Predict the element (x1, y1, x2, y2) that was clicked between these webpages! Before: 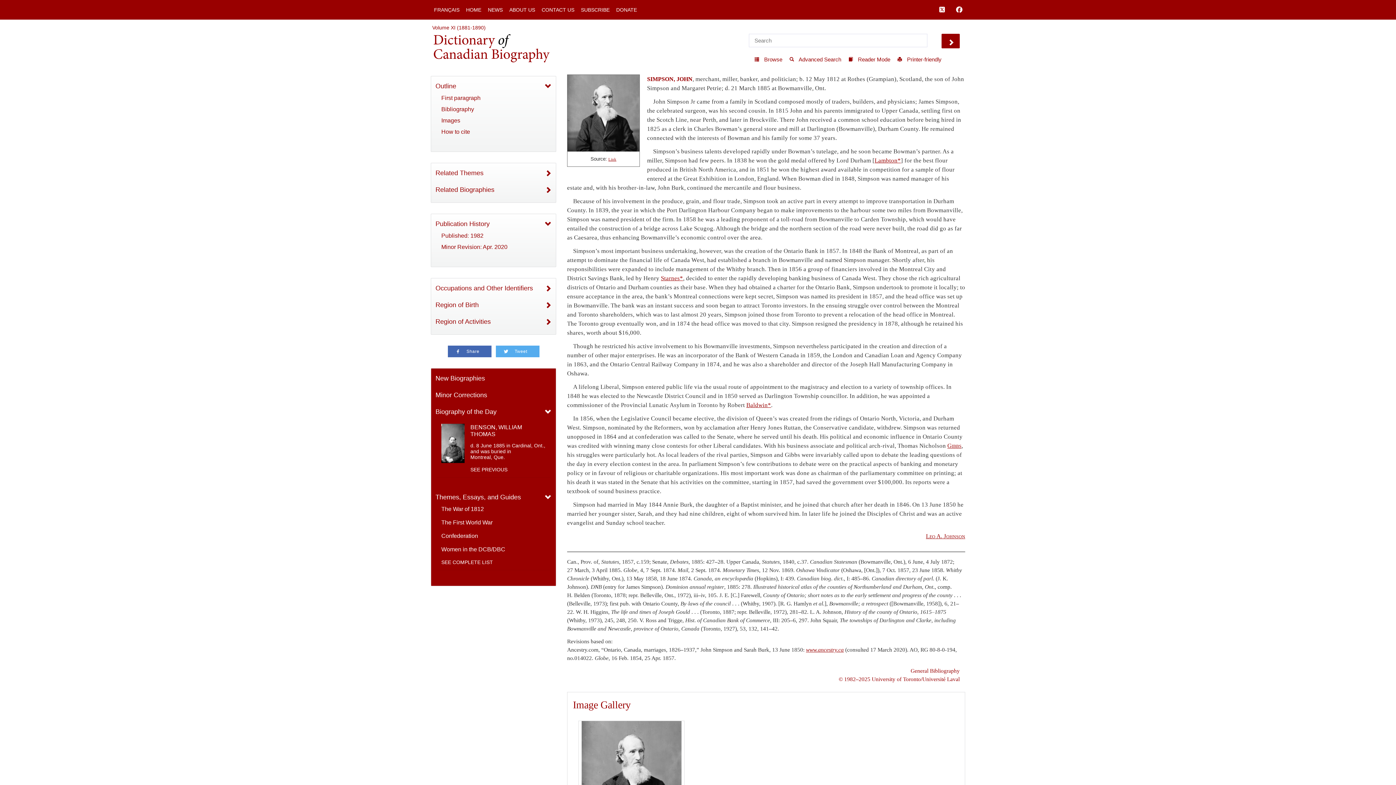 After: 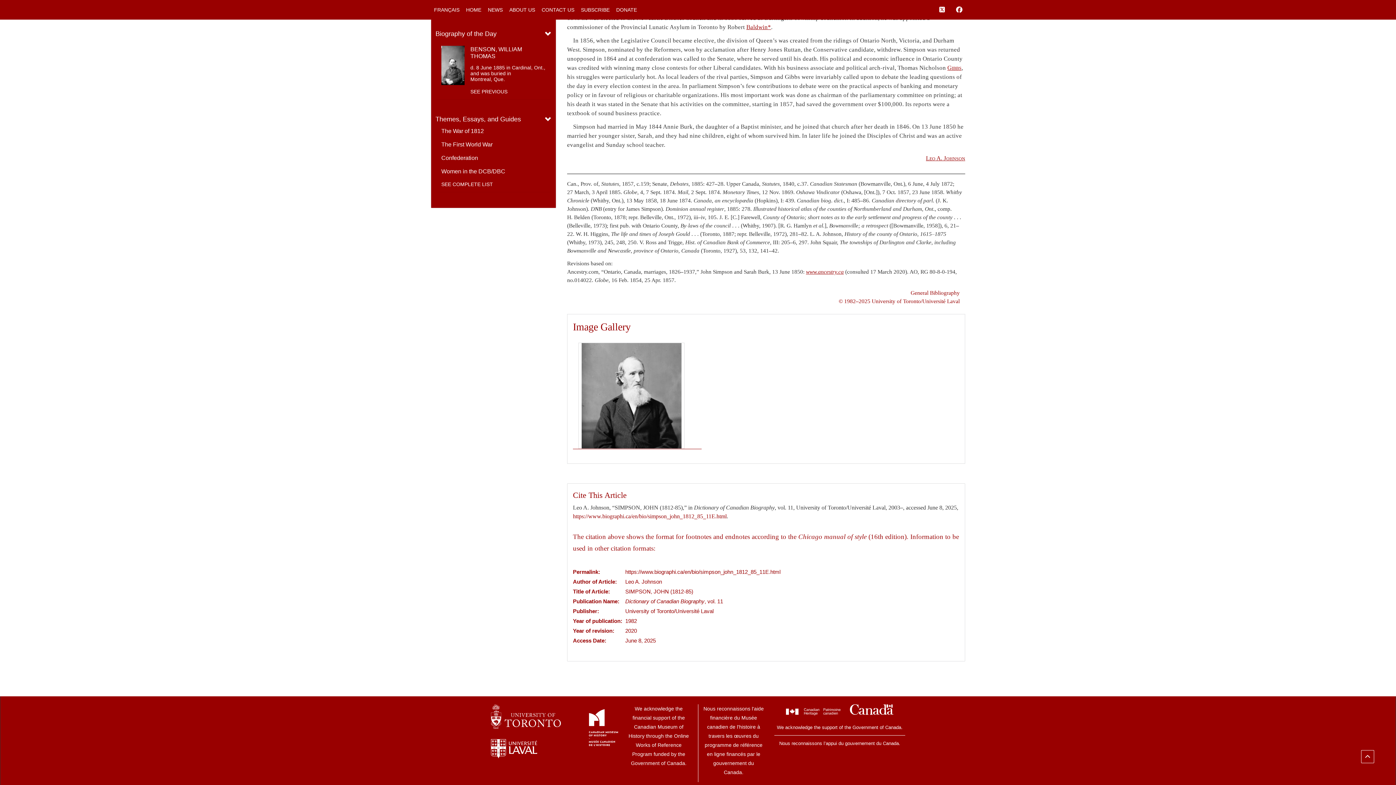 Action: bbox: (441, 105, 545, 113) label: Bibliography